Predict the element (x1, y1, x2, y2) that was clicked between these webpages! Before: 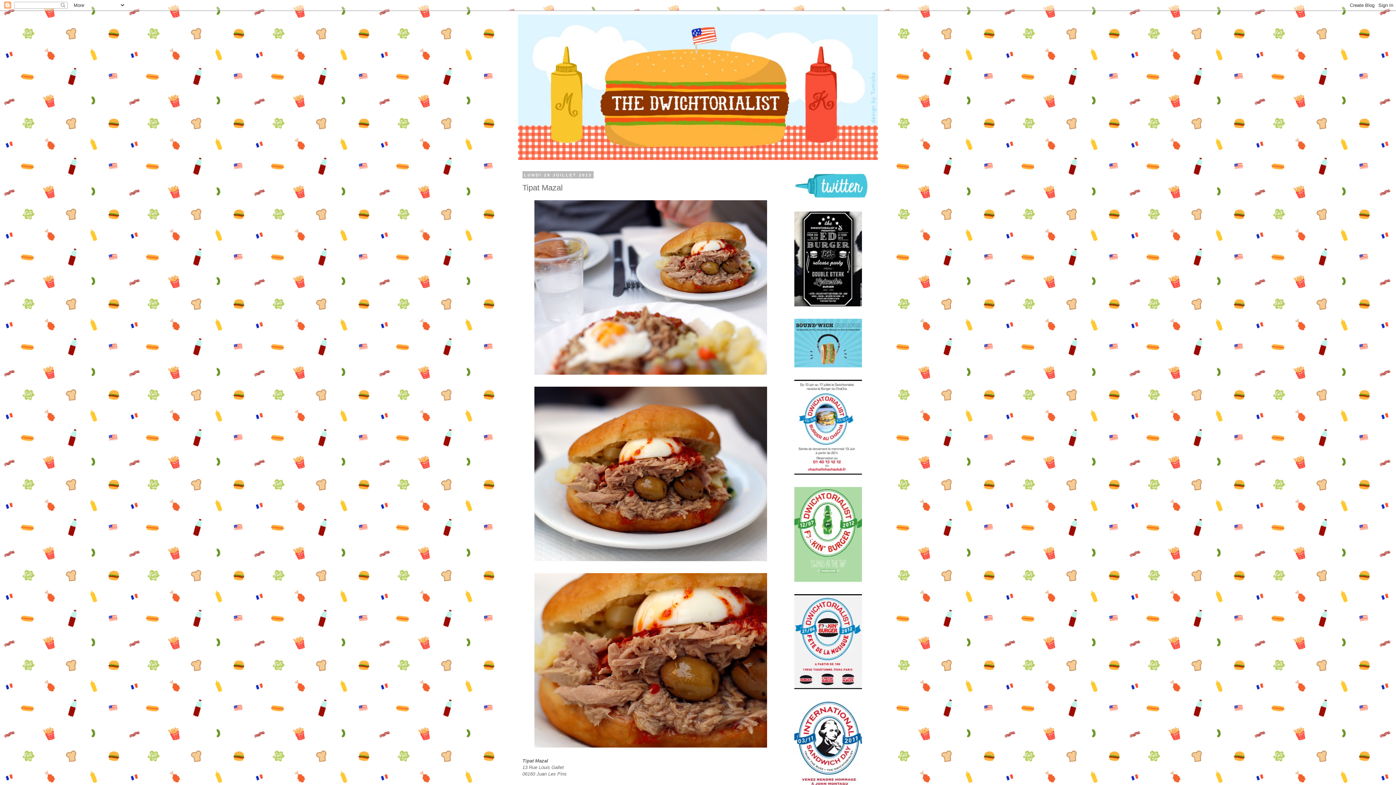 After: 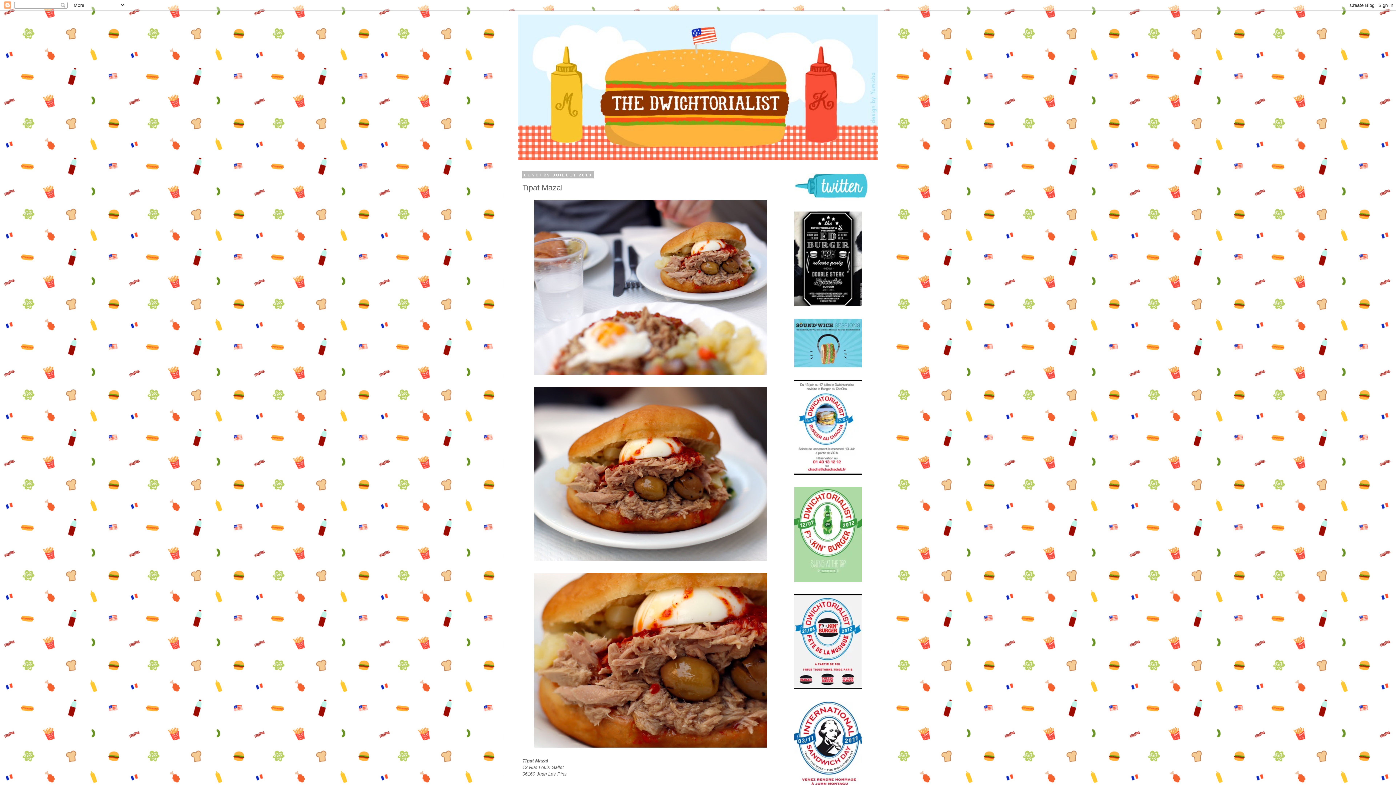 Action: bbox: (794, 685, 862, 690)